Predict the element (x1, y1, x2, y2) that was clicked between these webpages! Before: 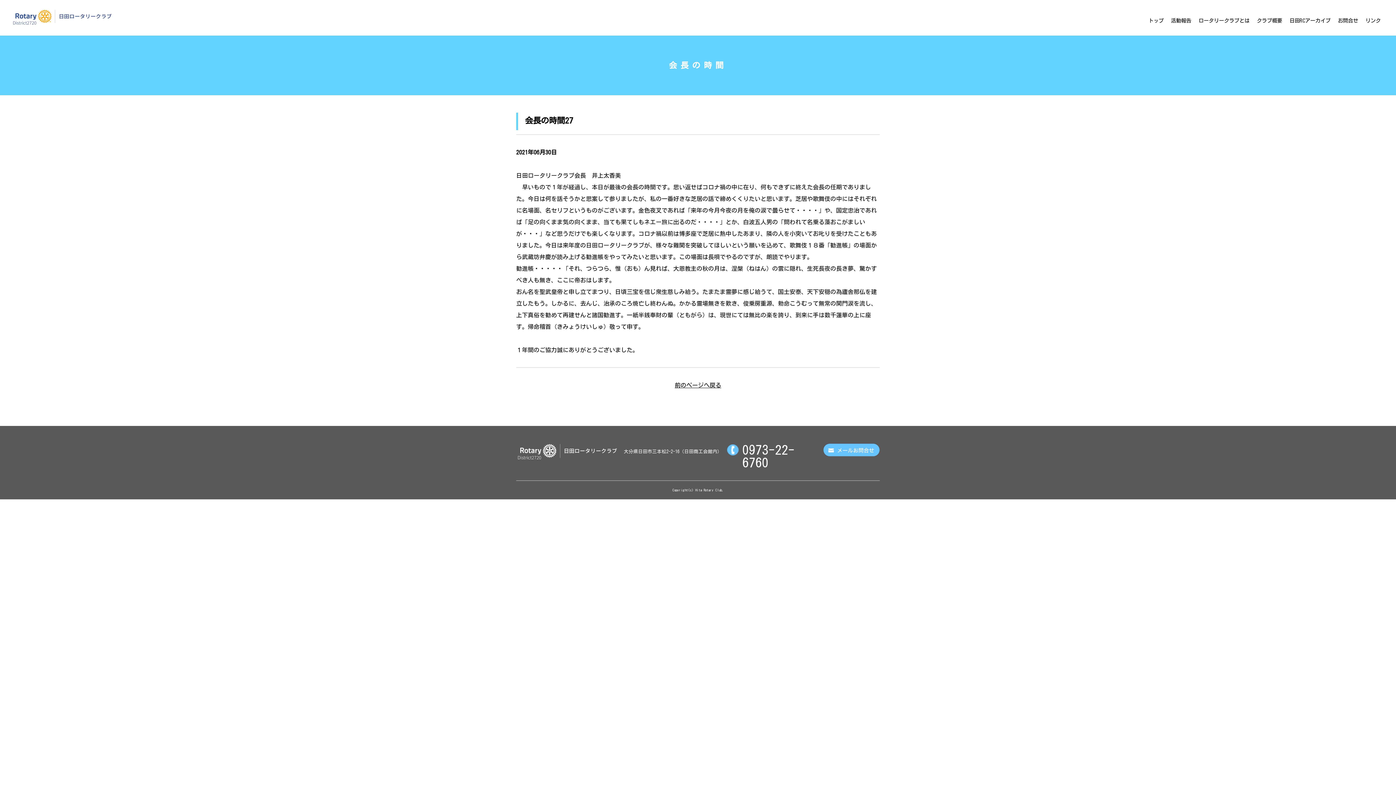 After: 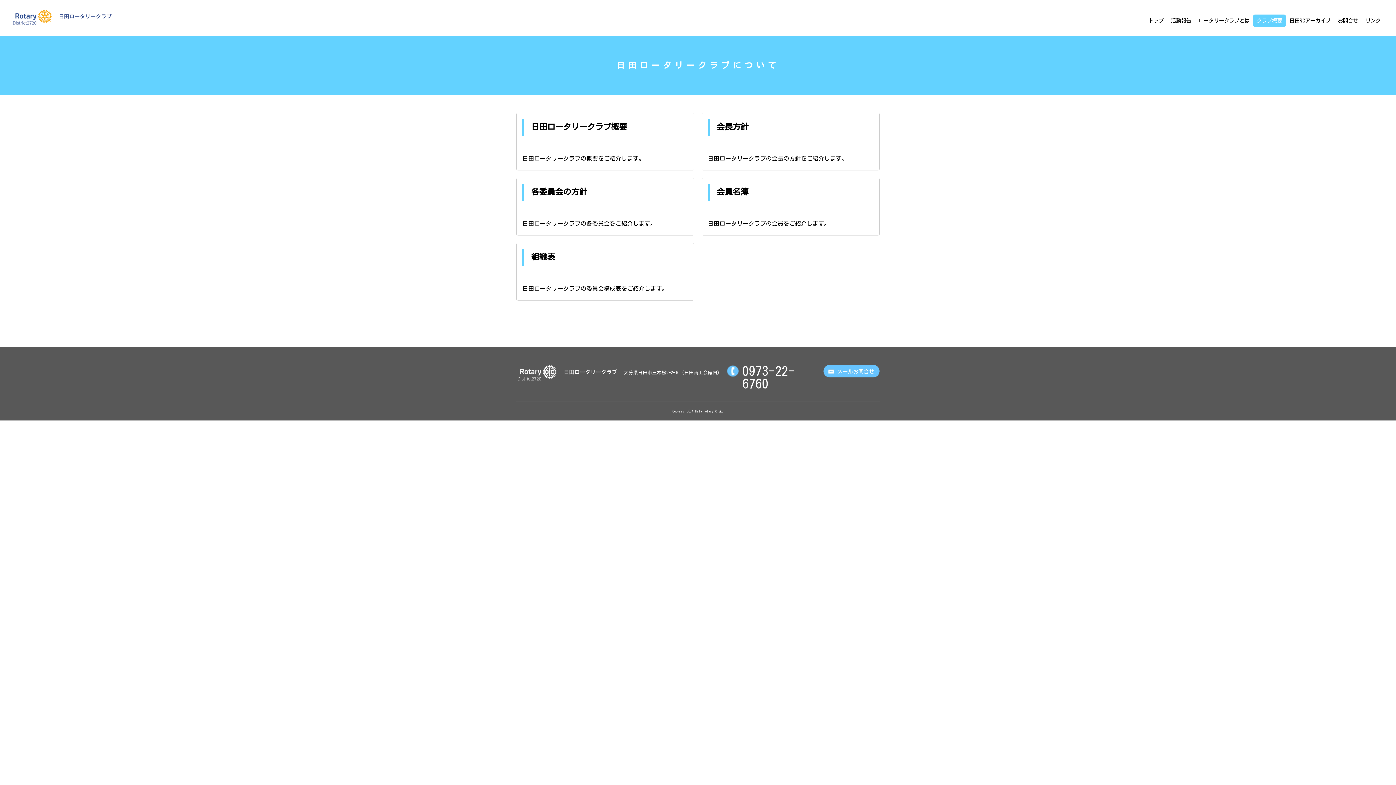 Action: bbox: (1253, 14, 1286, 26) label: クラブ概要